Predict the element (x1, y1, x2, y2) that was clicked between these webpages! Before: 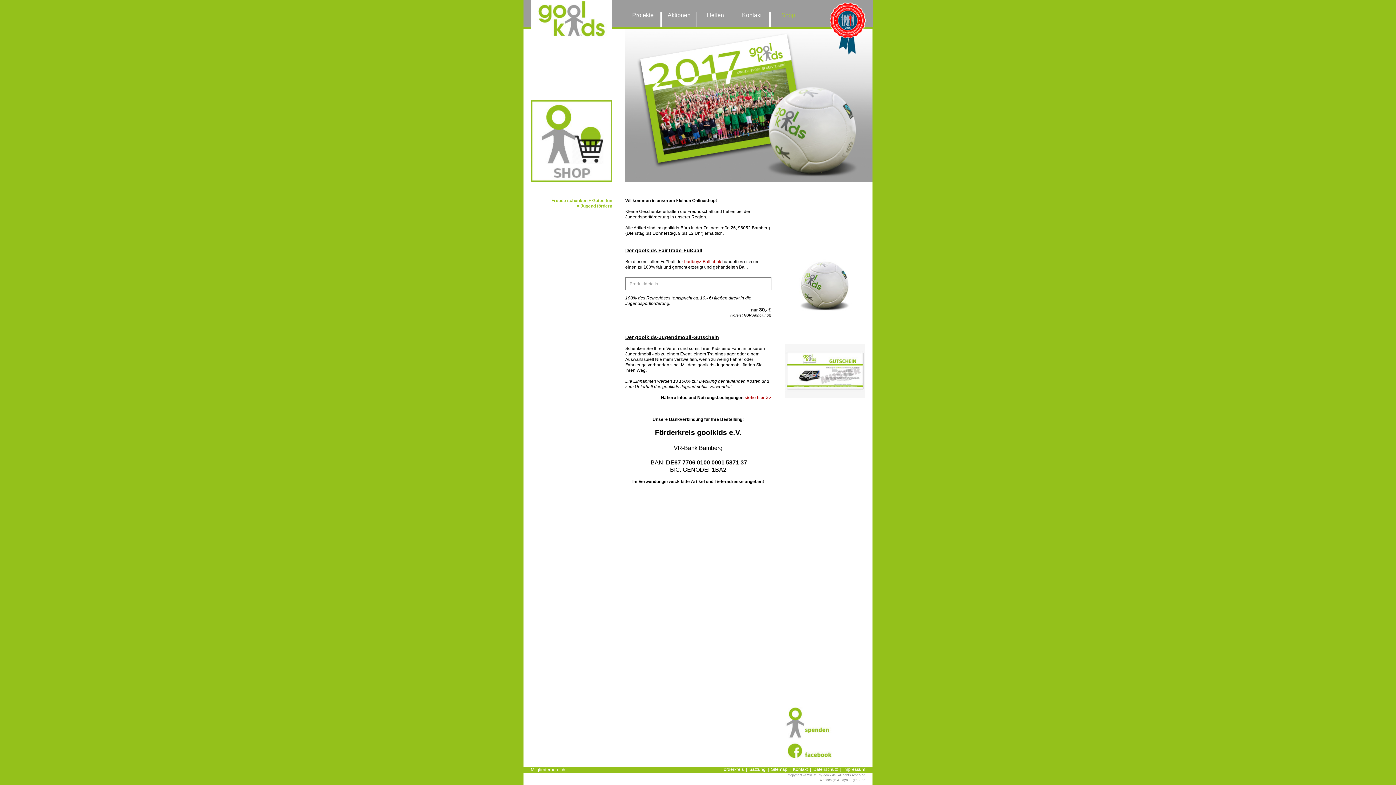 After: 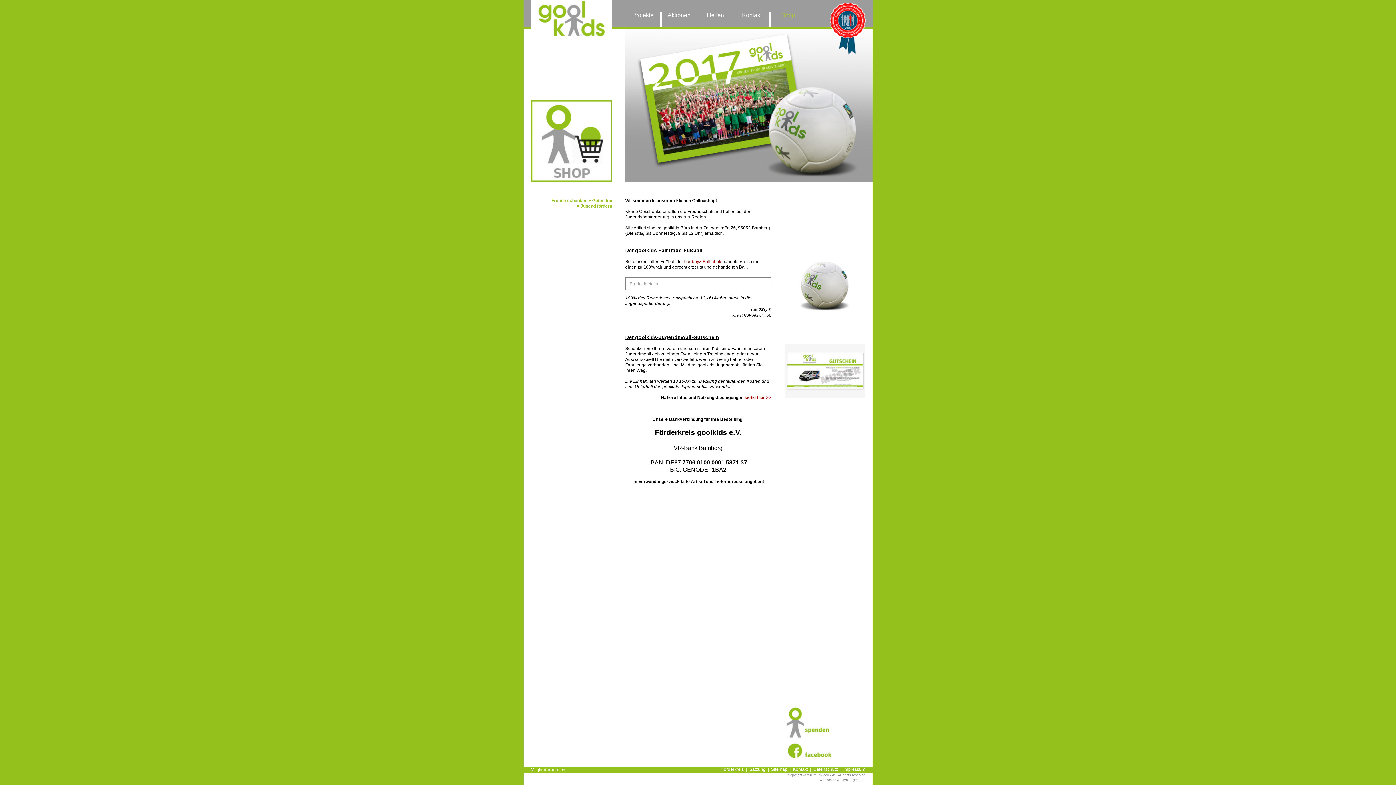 Action: bbox: (530, 767, 565, 772) label: Mitgliederbereich